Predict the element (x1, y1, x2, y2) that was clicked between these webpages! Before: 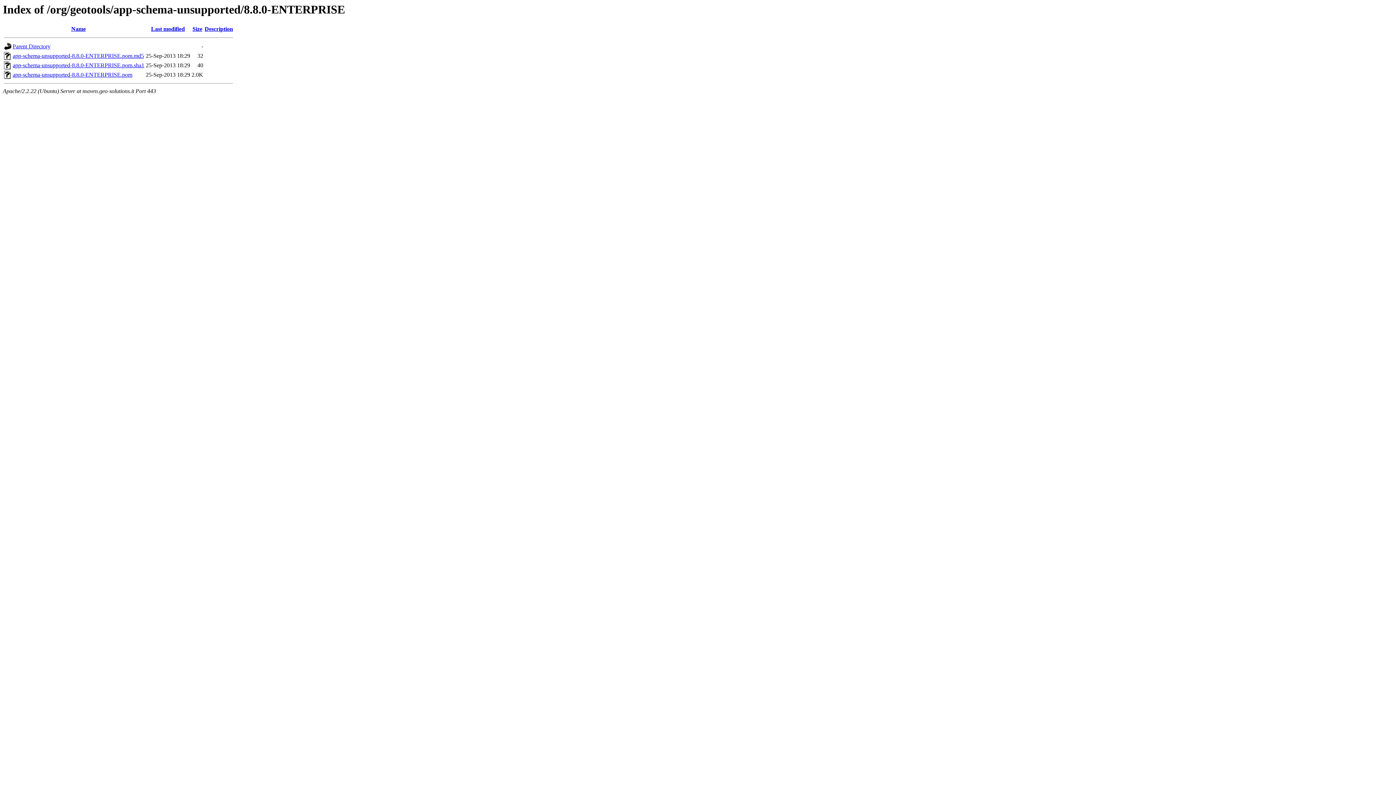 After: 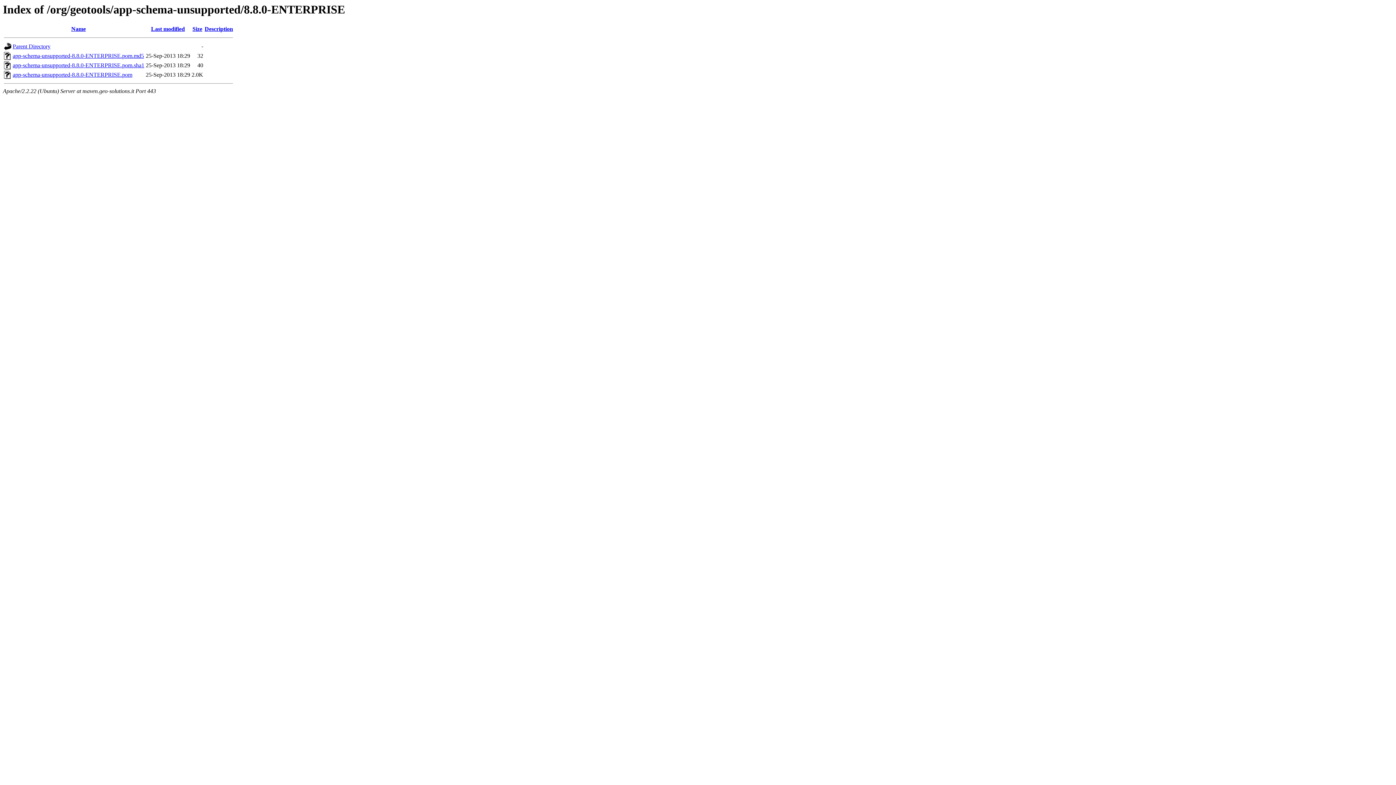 Action: label: Size bbox: (192, 25, 202, 32)